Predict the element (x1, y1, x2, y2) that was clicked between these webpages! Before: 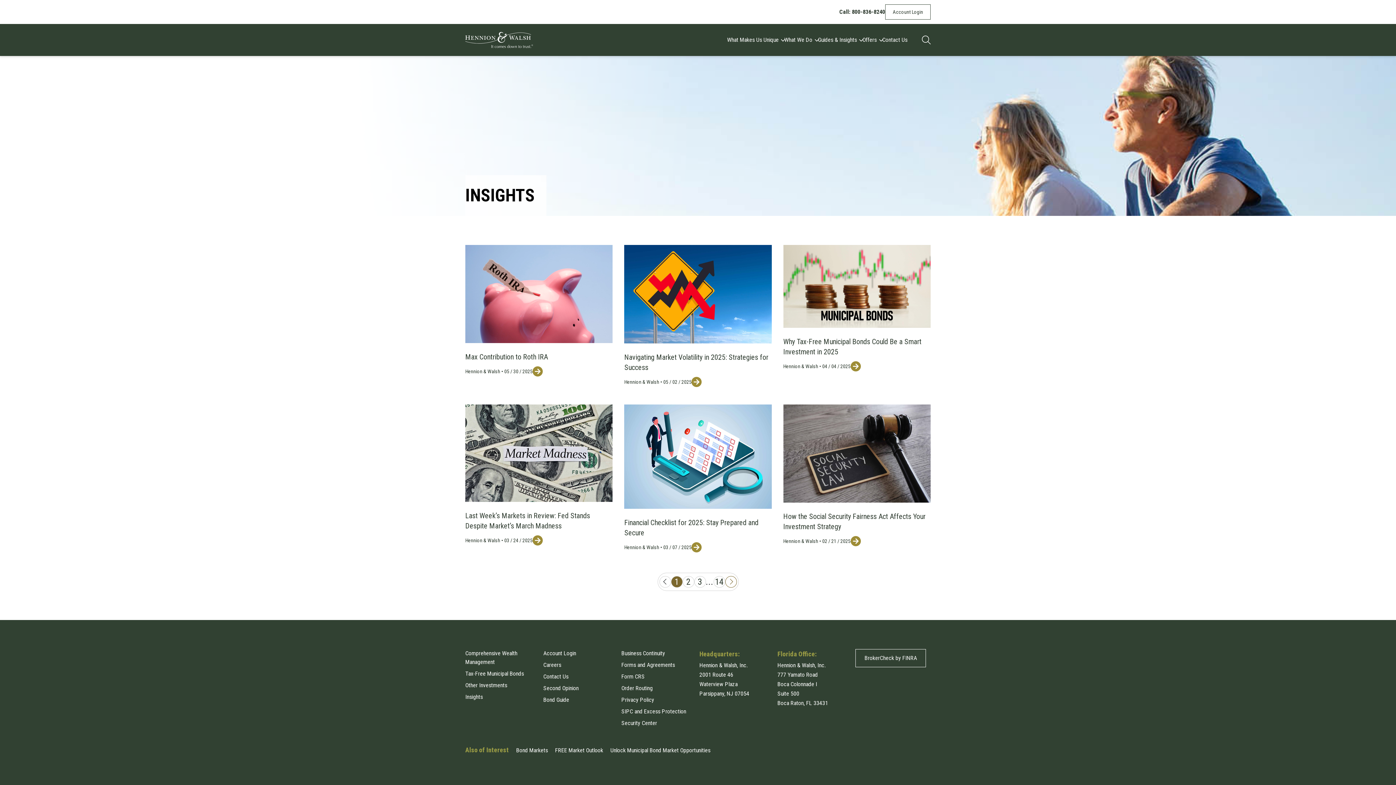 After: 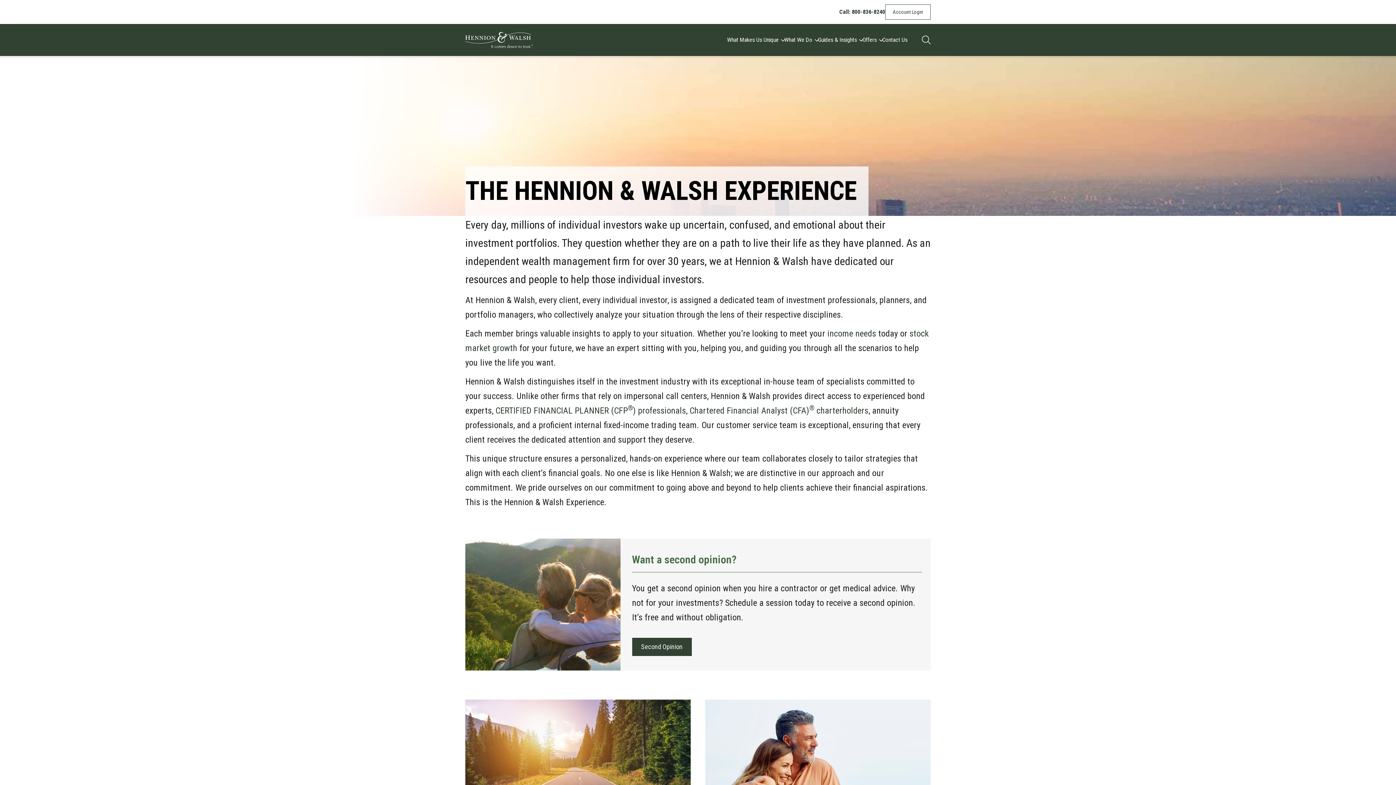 Action: label: What Makes Us Unique bbox: (727, 24, 784, 56)